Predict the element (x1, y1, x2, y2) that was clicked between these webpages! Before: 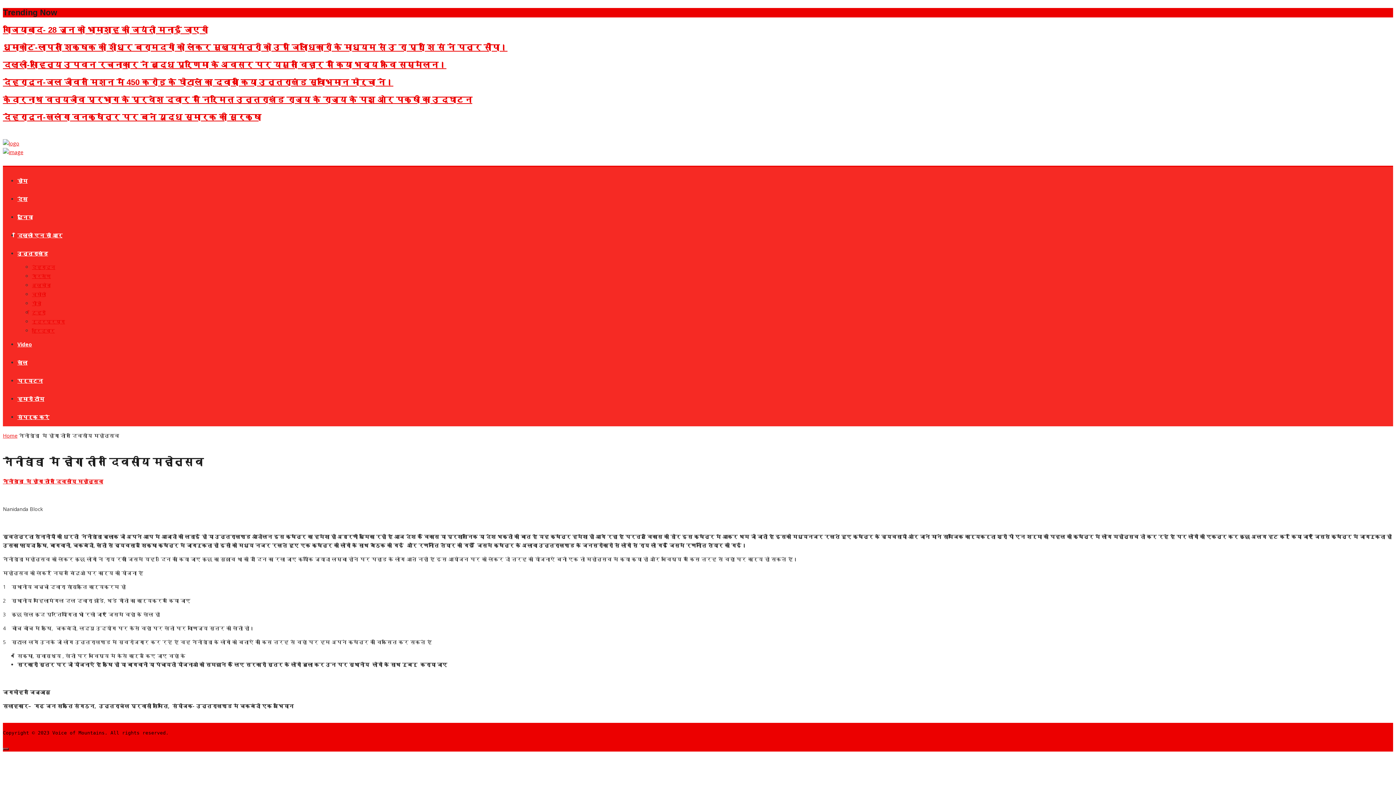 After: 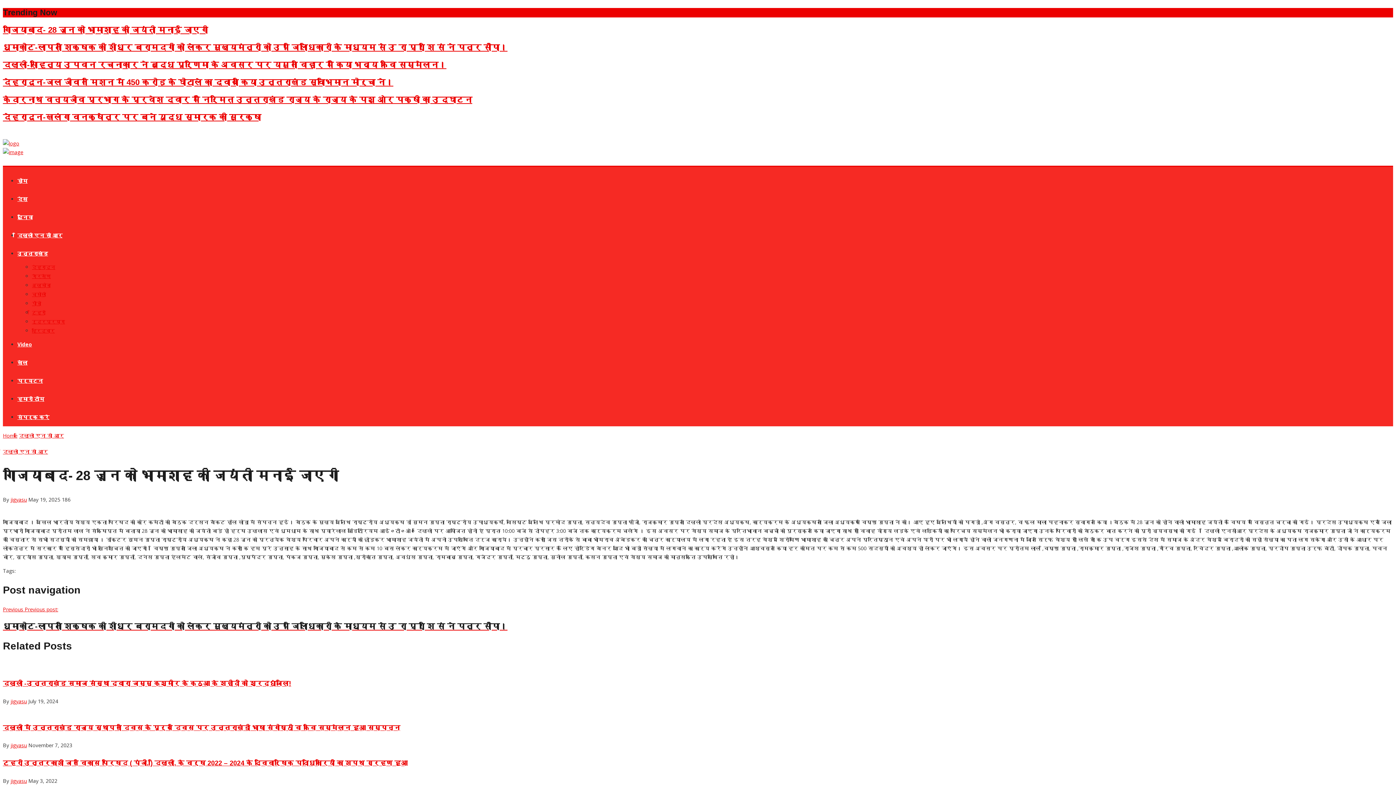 Action: label: गाजियाबाद- 28 जून को भामाशाह की जयंती मनाई जाएगी bbox: (2, 25, 208, 34)